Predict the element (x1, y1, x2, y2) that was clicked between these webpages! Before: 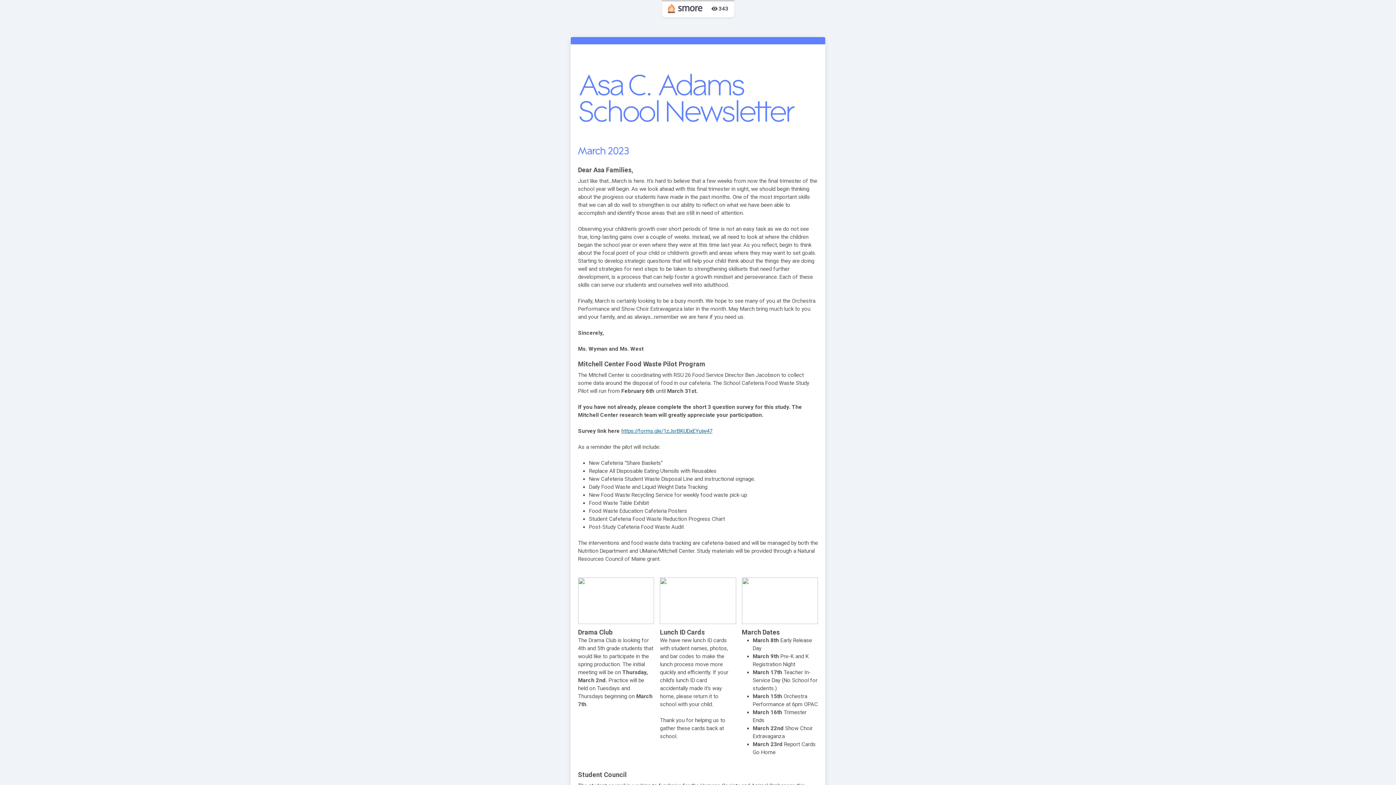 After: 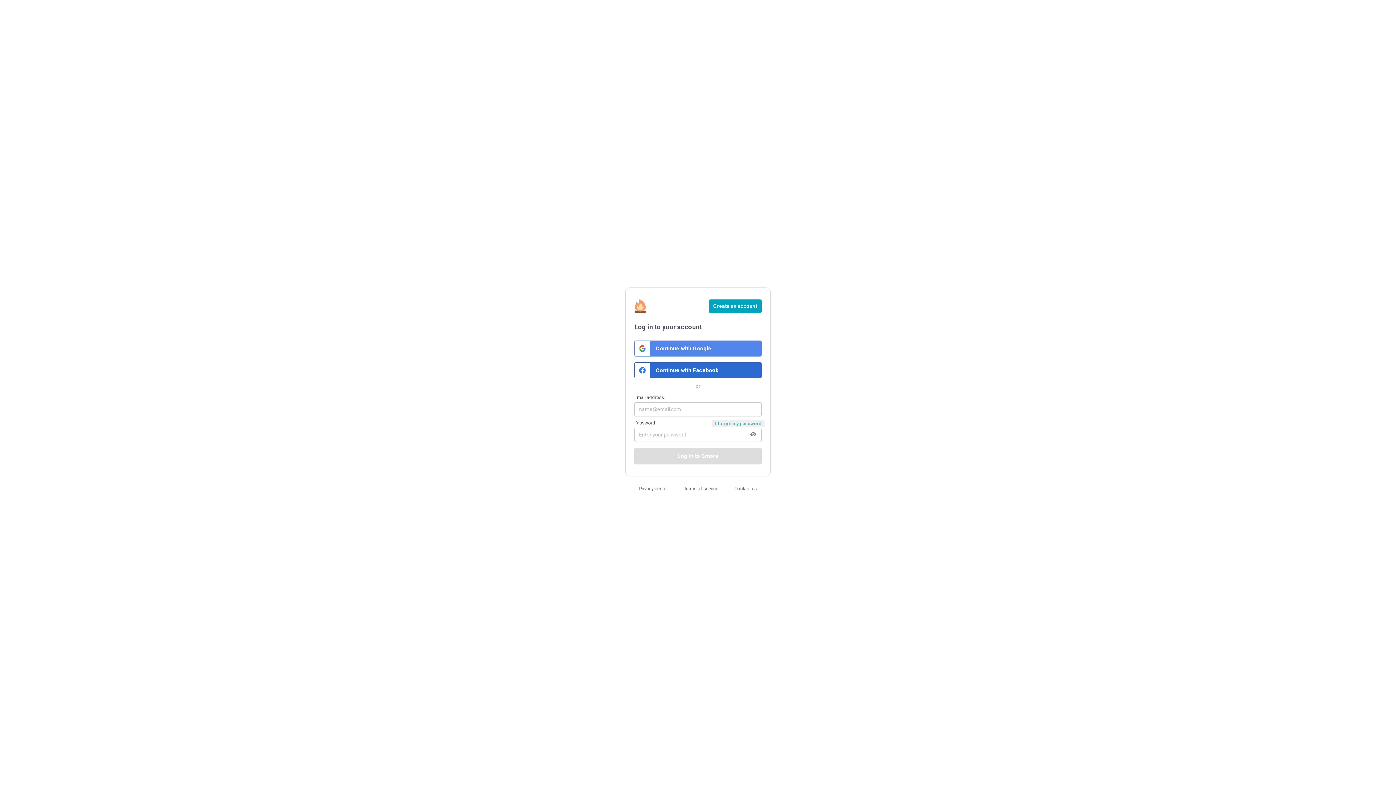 Action: bbox: (667, 4, 702, 13)